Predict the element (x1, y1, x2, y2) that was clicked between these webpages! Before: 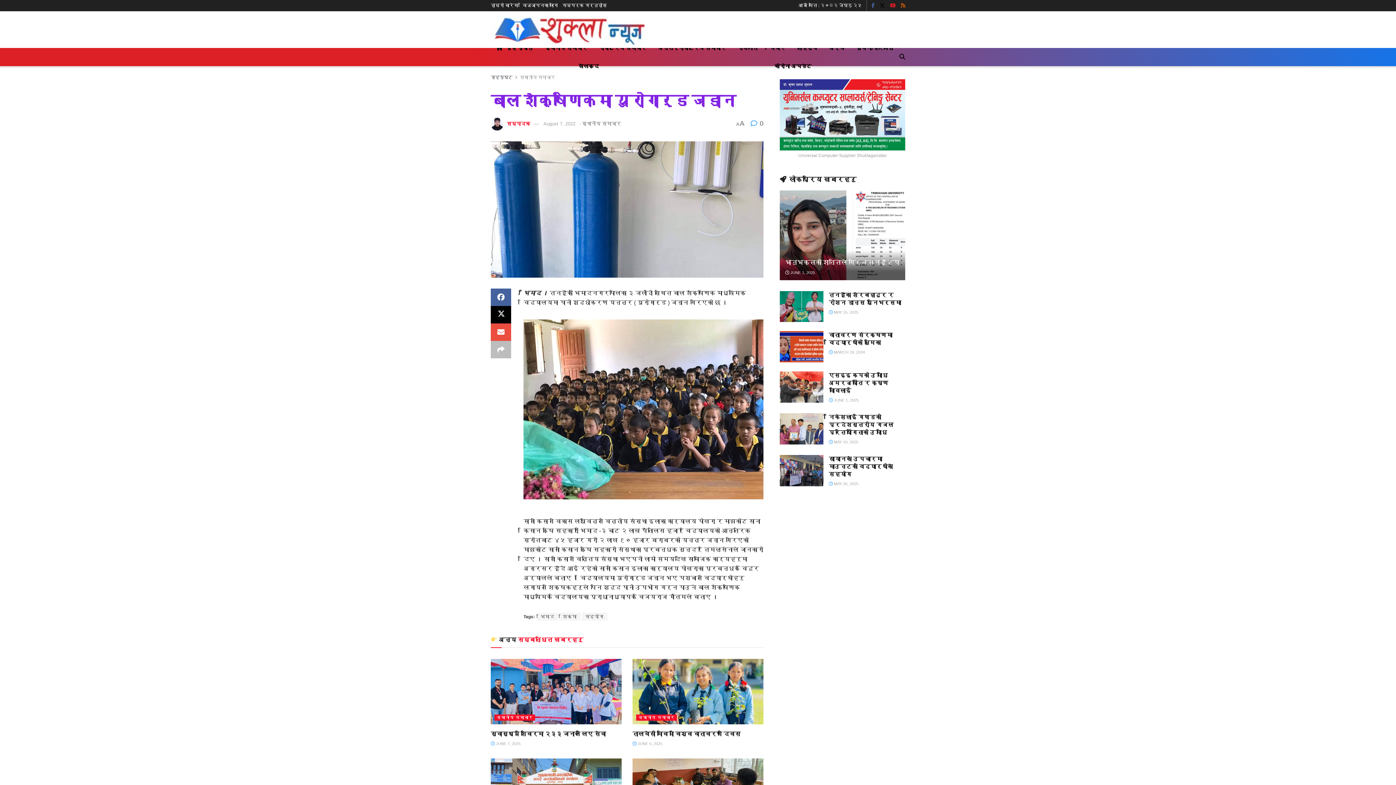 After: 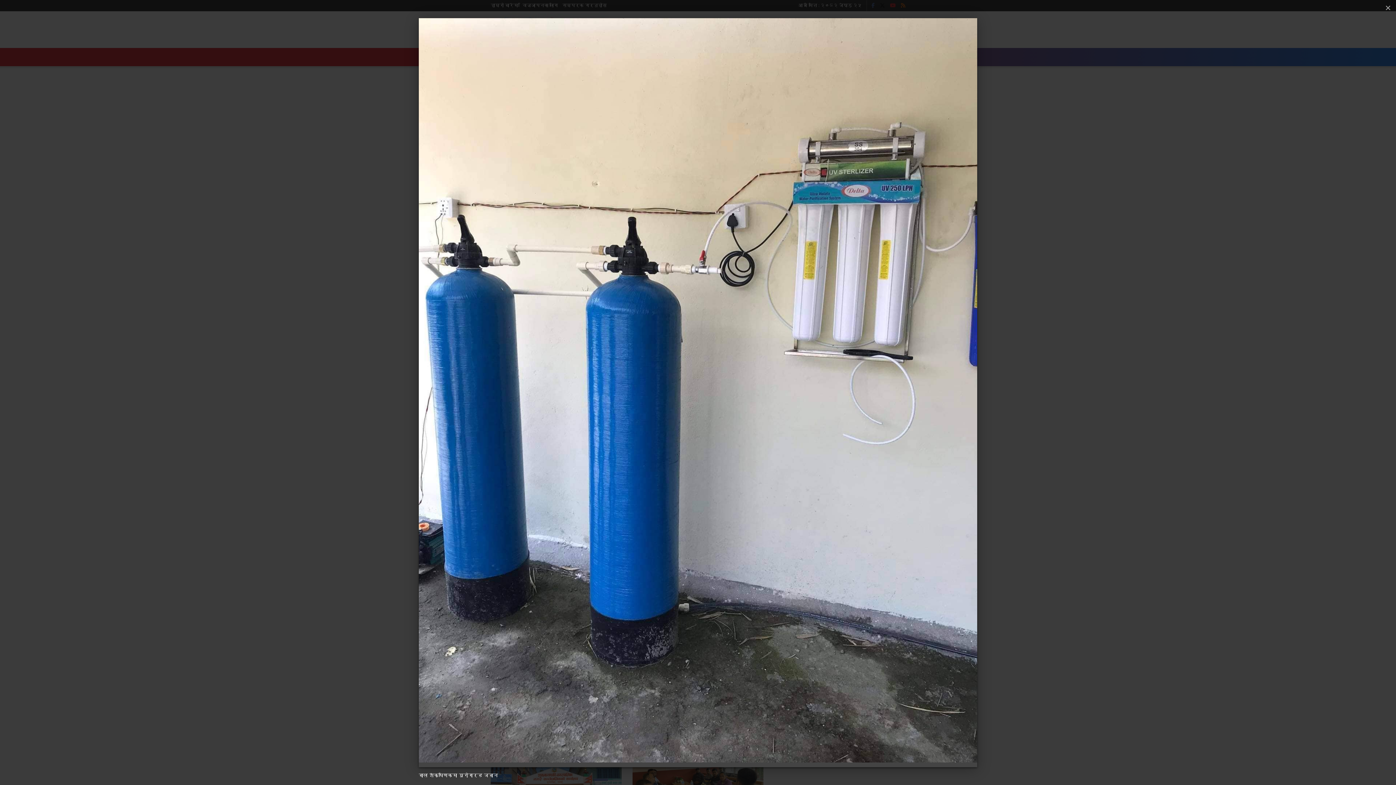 Action: bbox: (490, 141, 763, 277)